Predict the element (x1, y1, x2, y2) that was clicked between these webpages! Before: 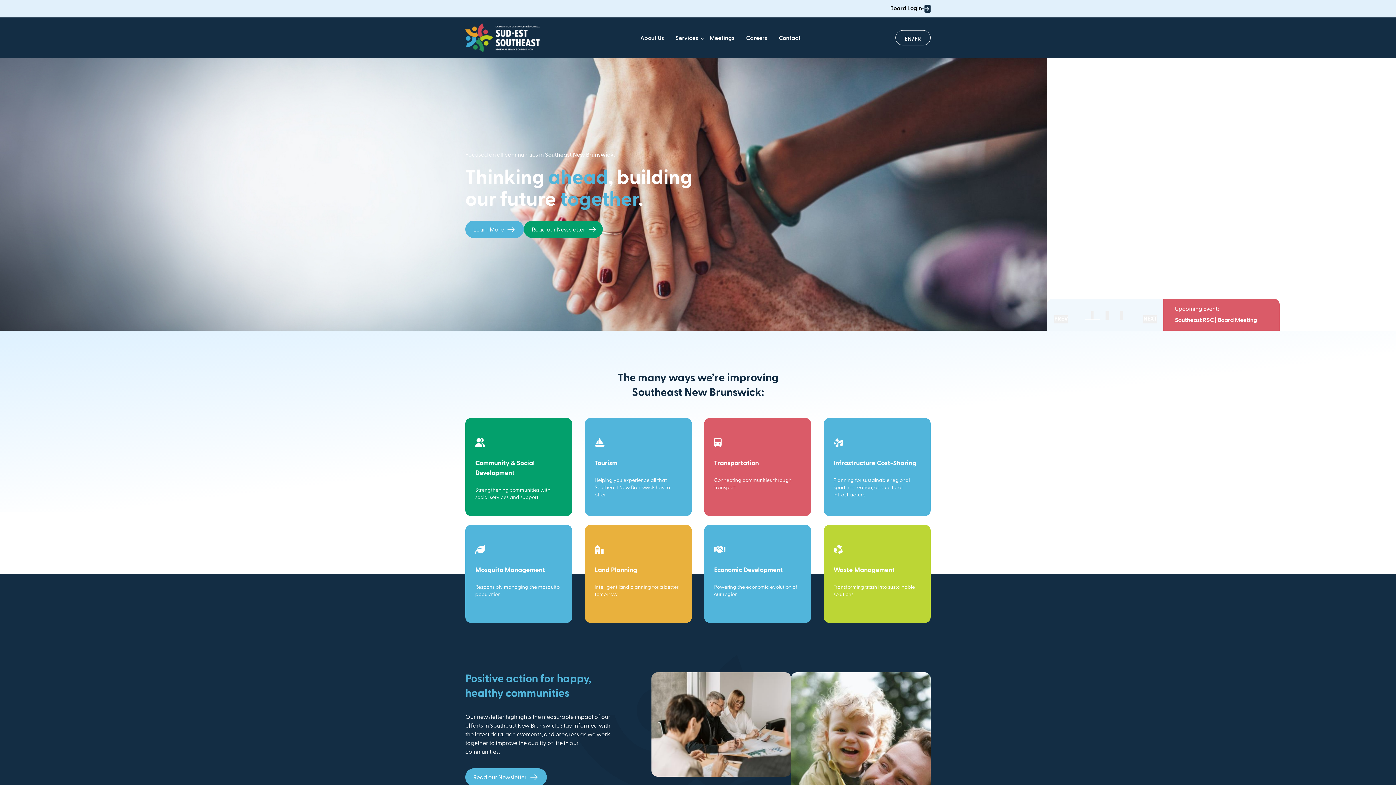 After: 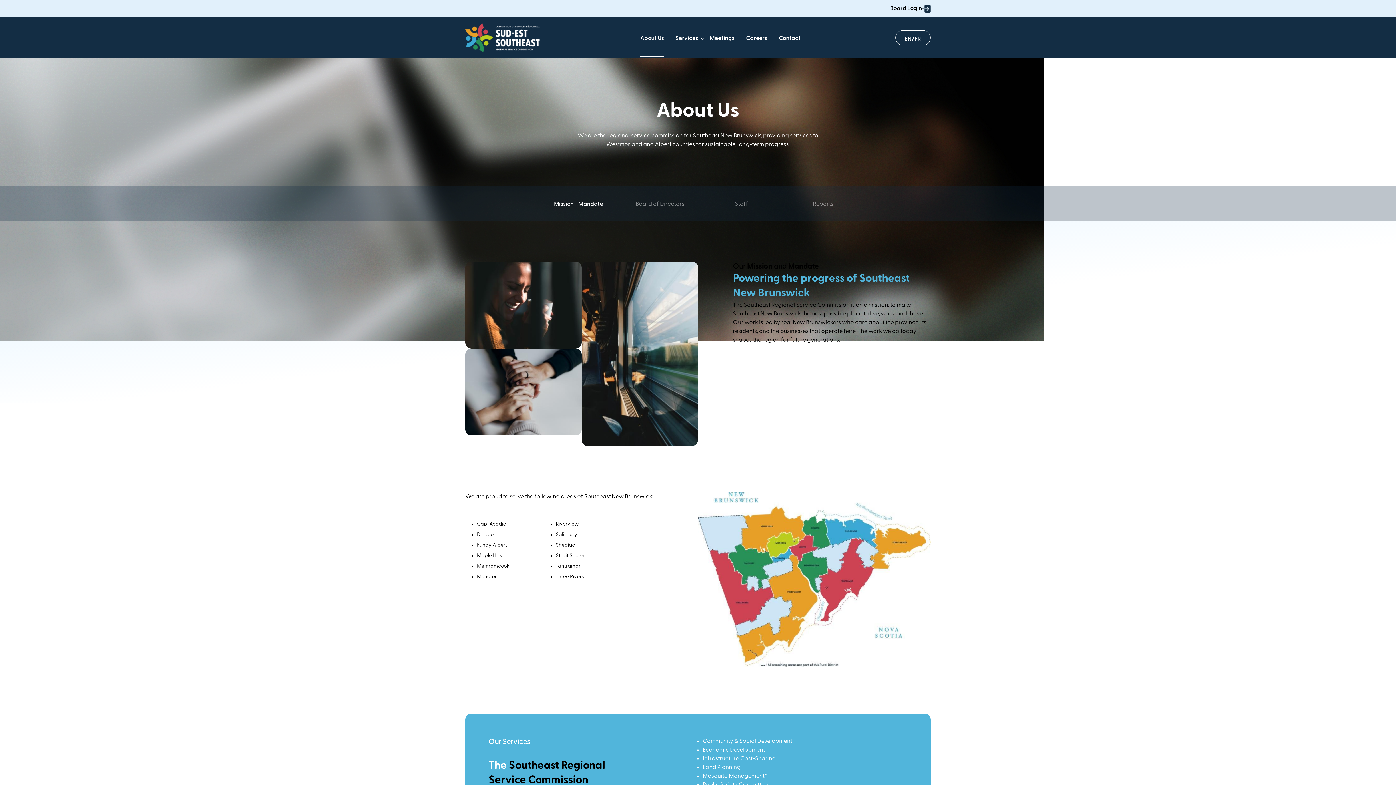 Action: bbox: (465, 220, 524, 238) label: Learn More